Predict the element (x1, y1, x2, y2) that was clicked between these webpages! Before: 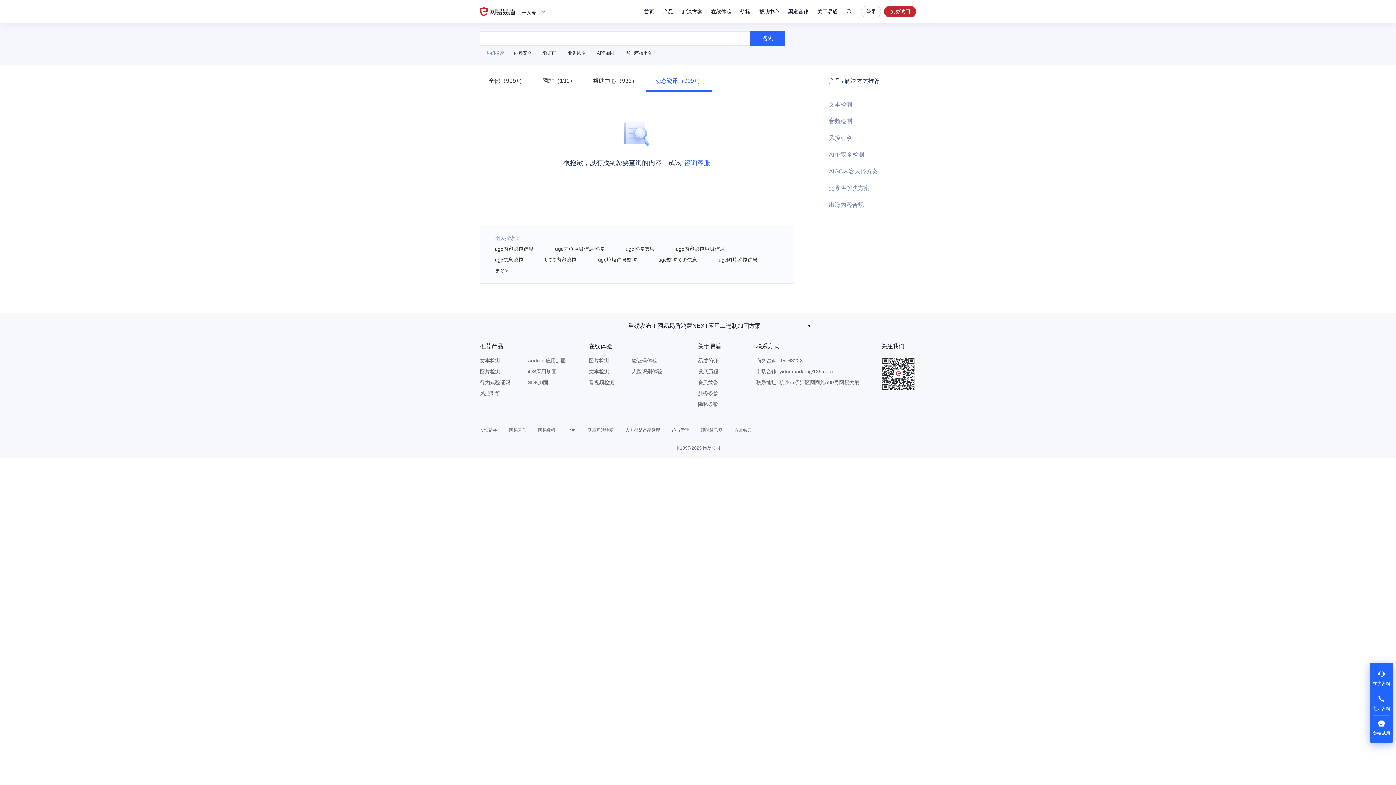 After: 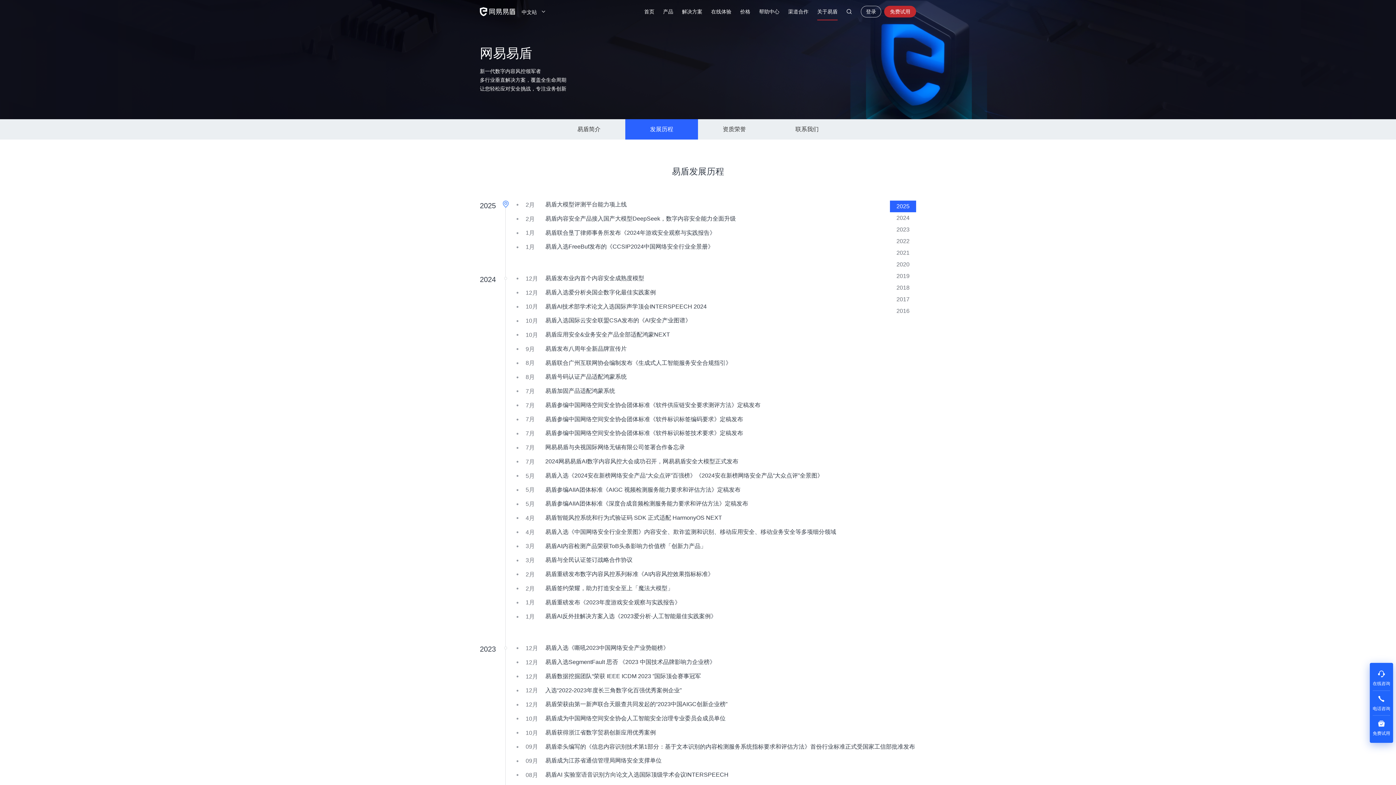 Action: bbox: (698, 368, 718, 374) label: 发展历程